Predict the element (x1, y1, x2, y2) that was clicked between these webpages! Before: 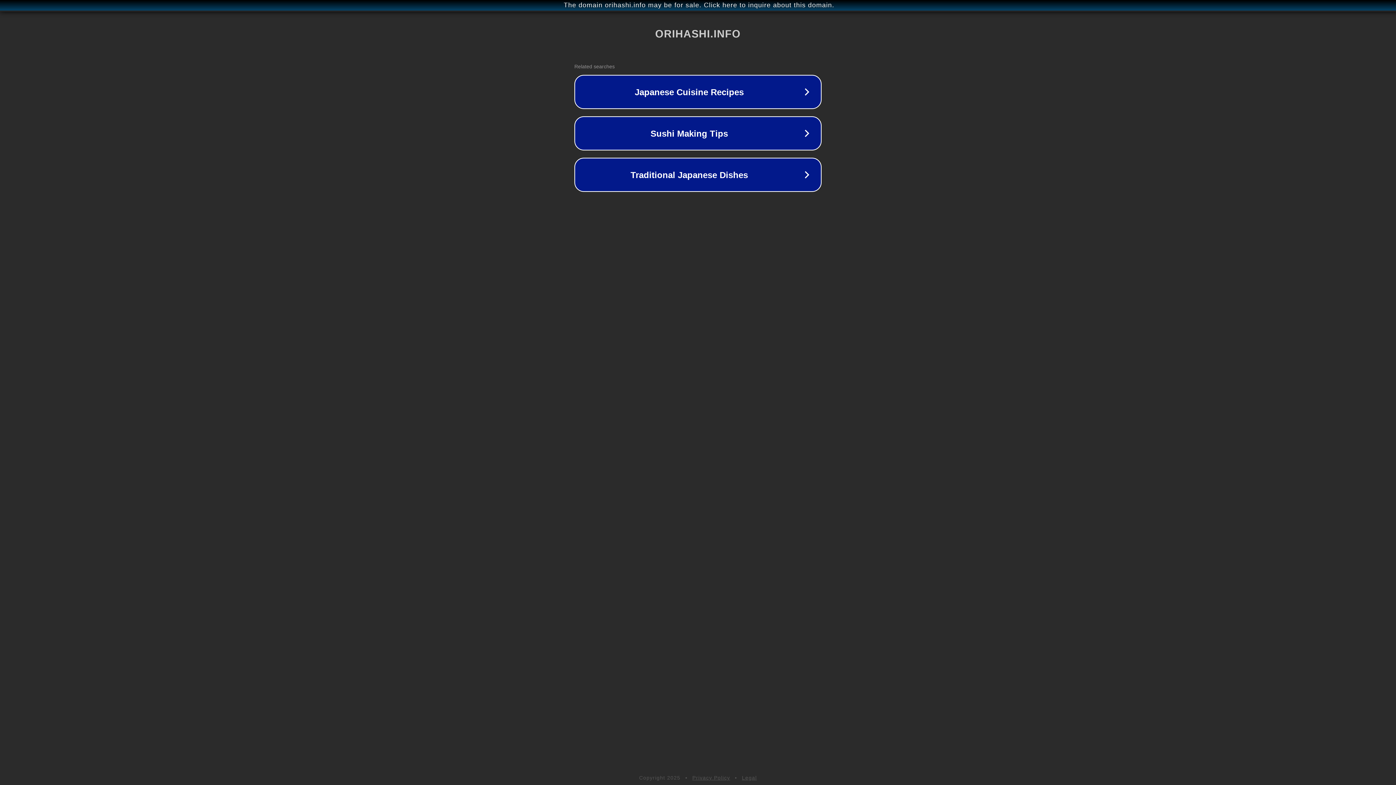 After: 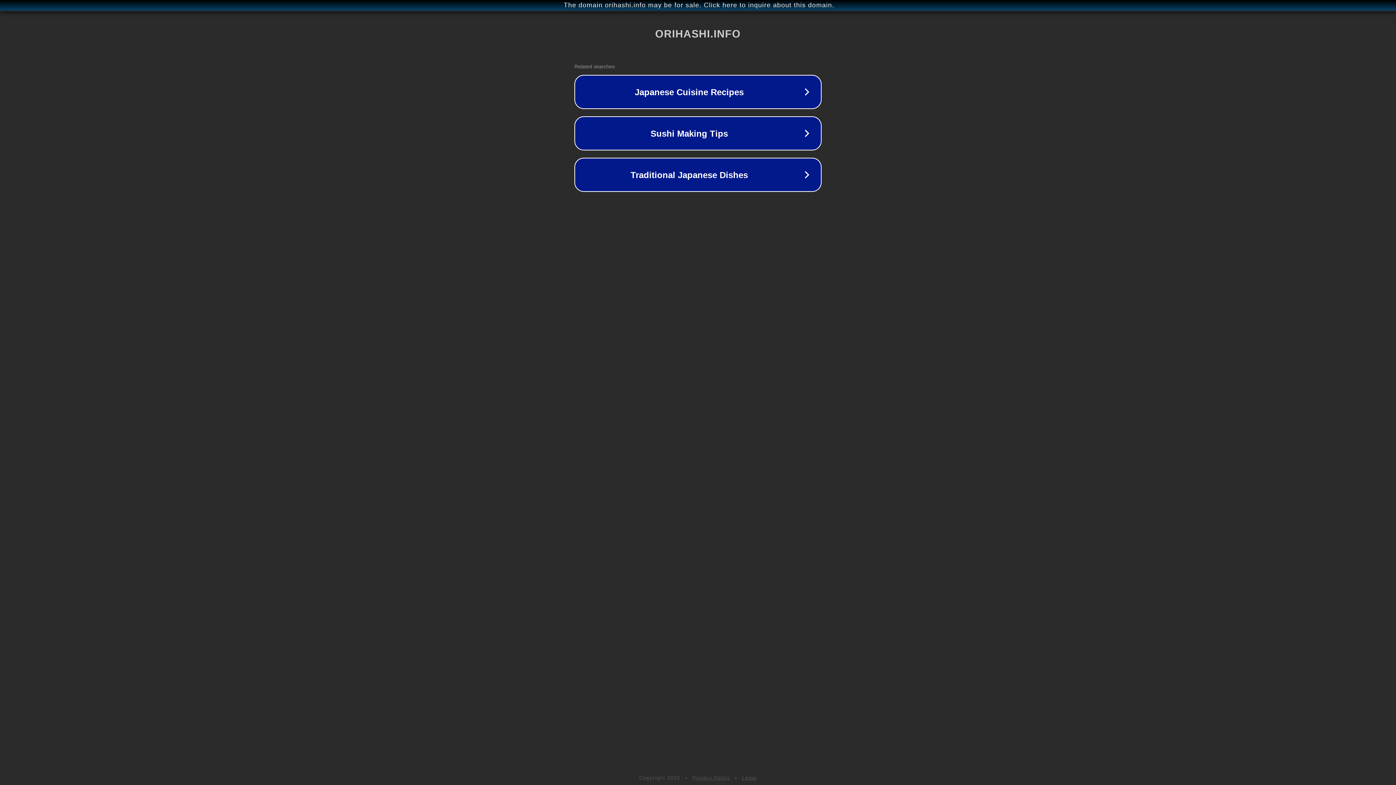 Action: label: Privacy Policy bbox: (692, 775, 730, 781)